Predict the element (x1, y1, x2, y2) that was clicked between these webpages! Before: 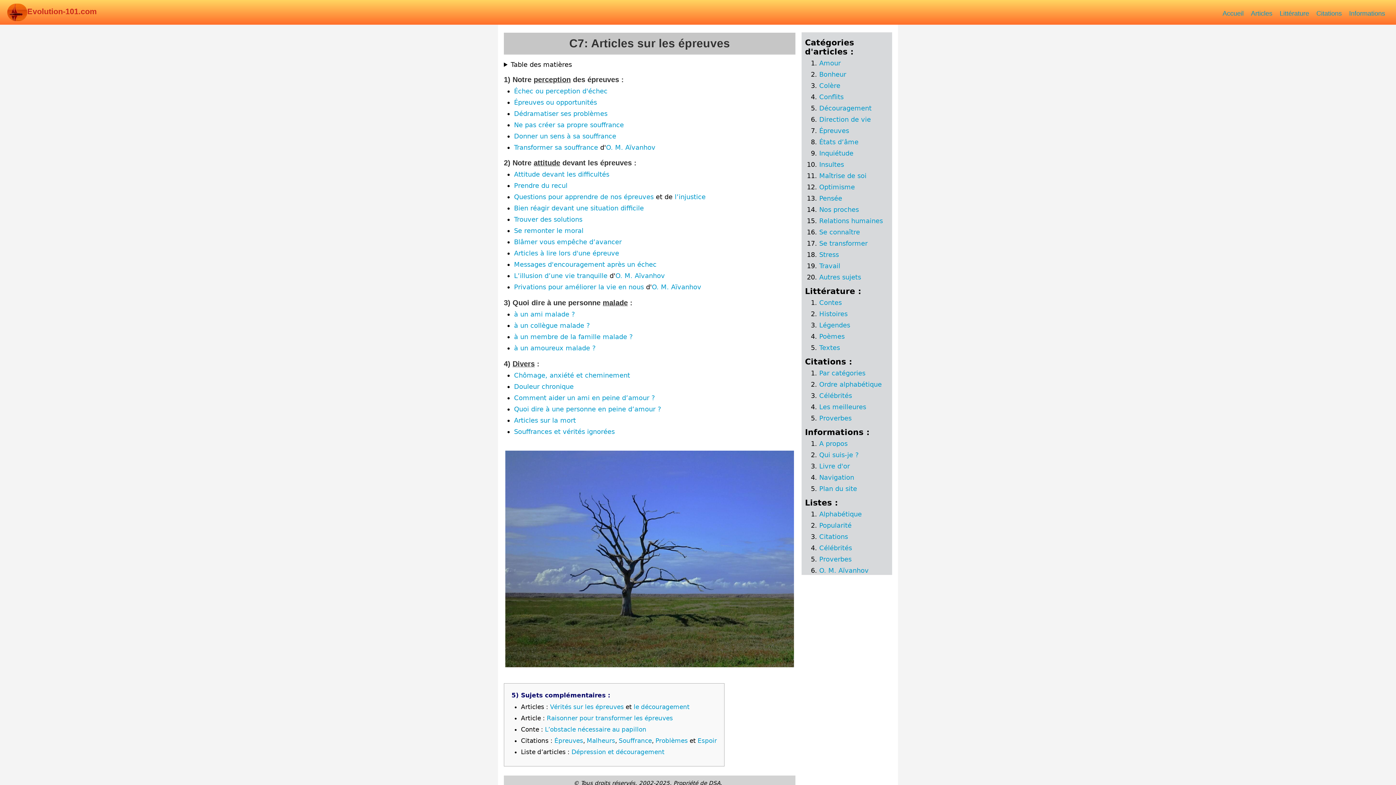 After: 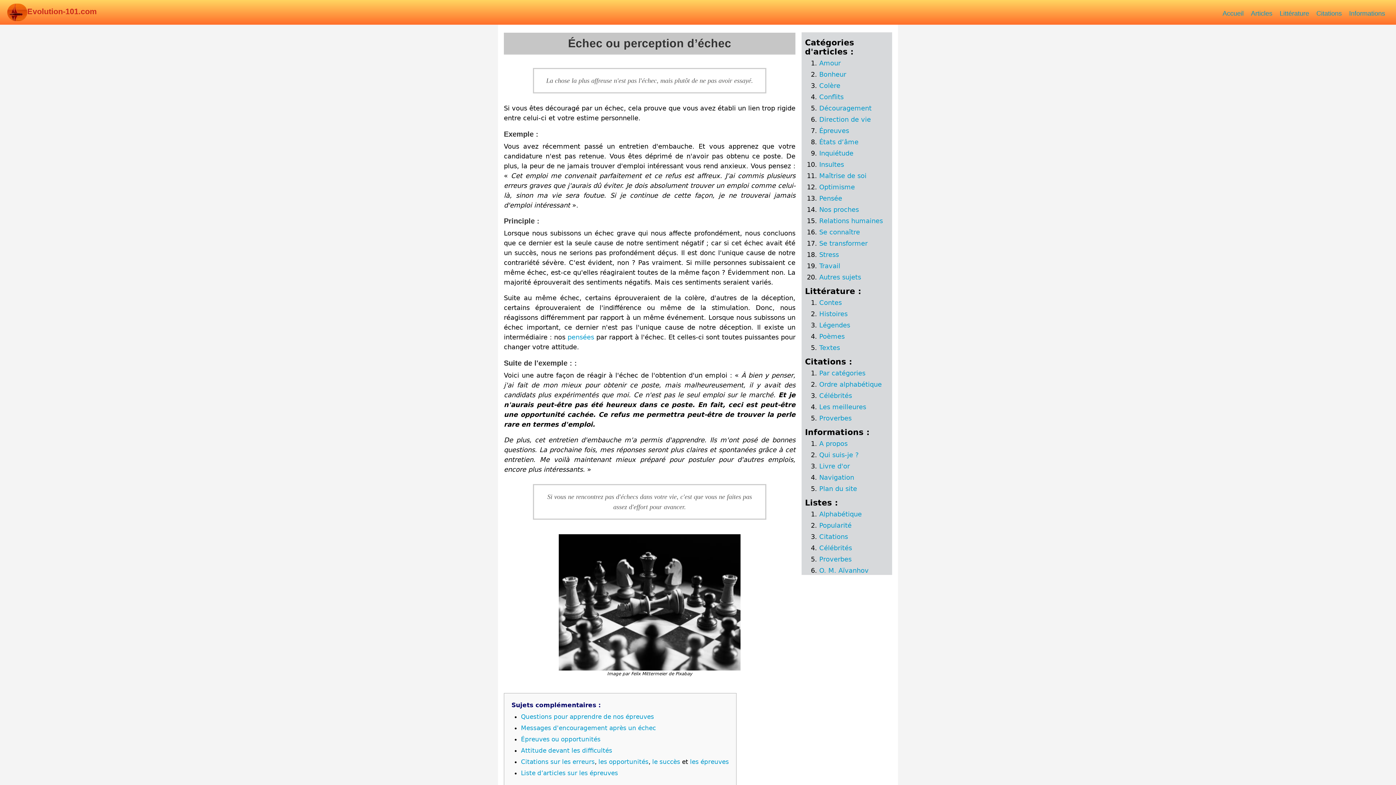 Action: label: Échec ou perception d'échec bbox: (514, 87, 607, 94)